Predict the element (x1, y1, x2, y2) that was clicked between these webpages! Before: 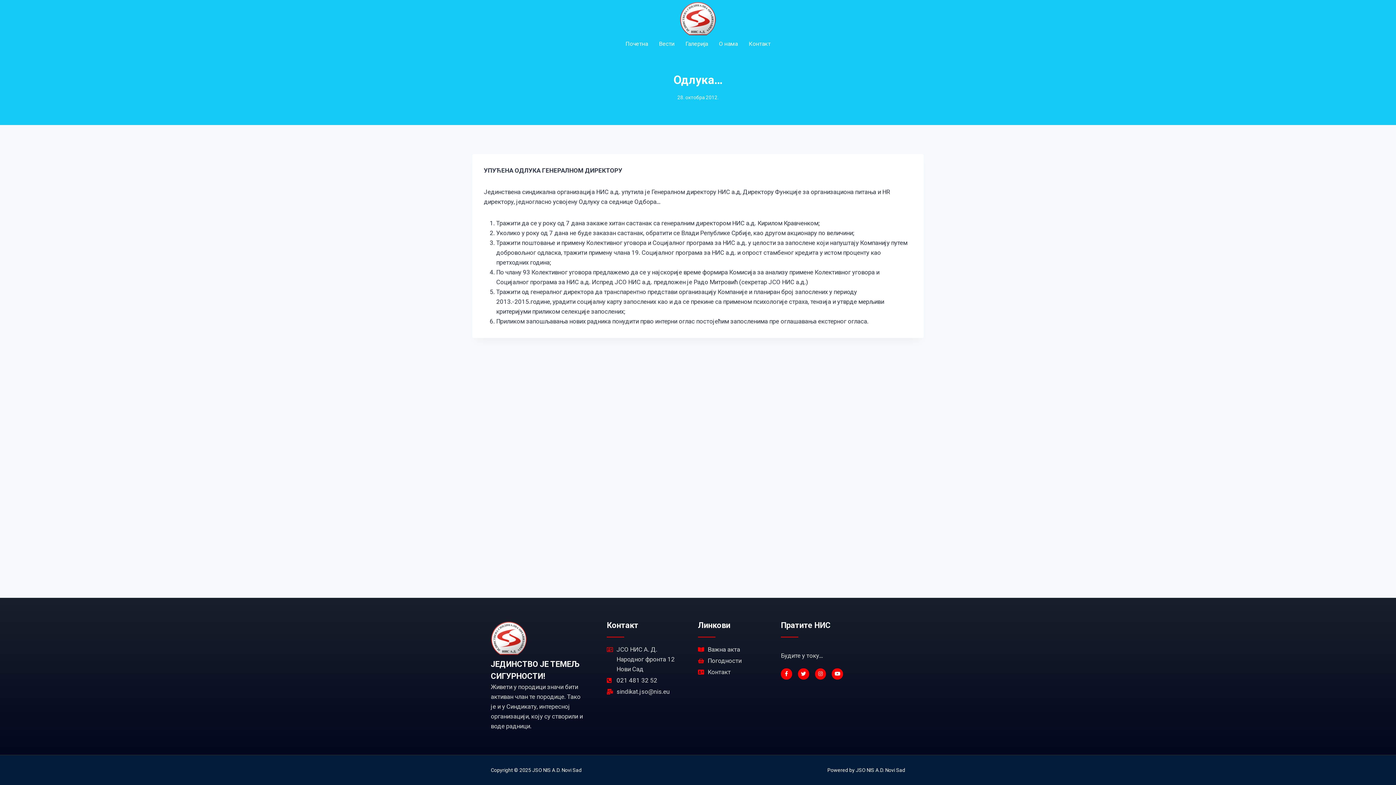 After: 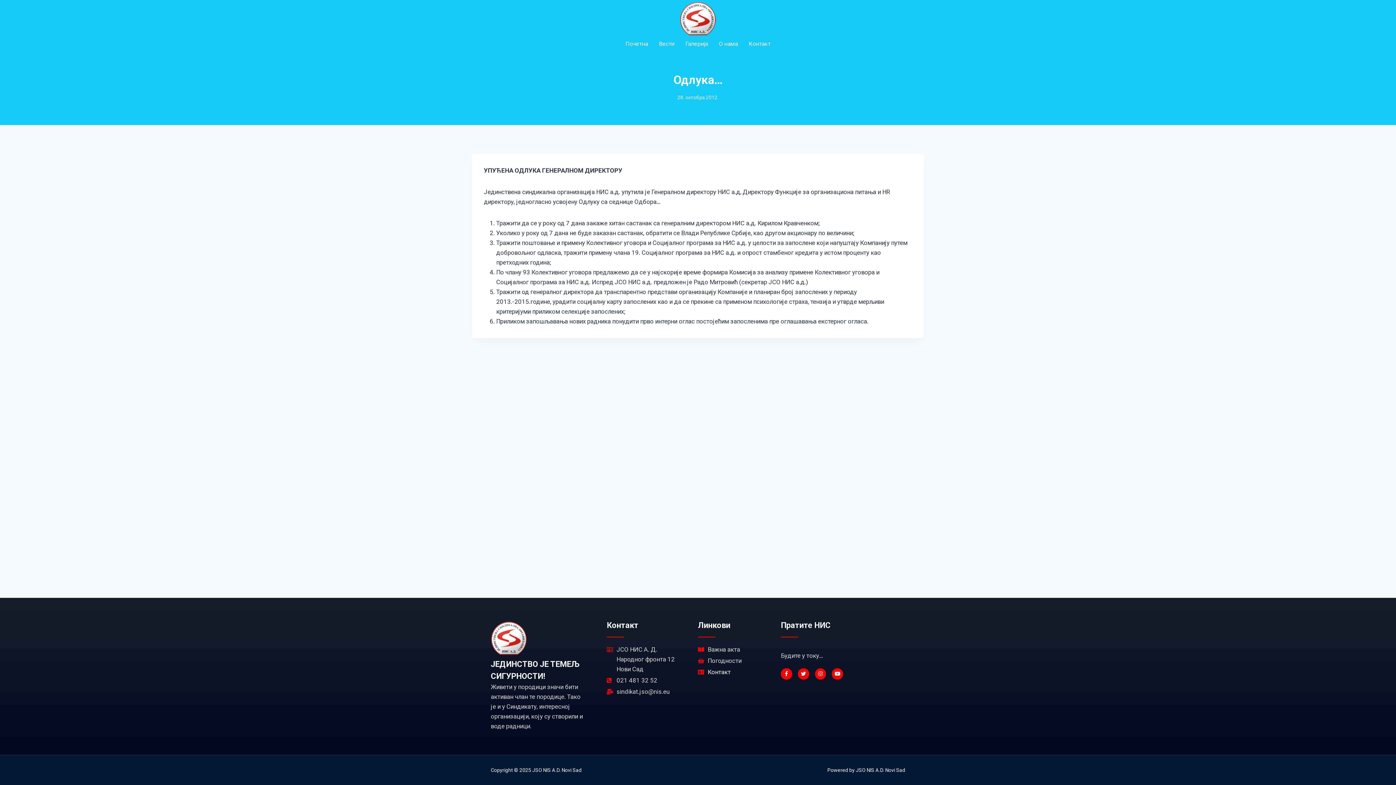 Action: label: Контакт bbox: (698, 667, 781, 677)